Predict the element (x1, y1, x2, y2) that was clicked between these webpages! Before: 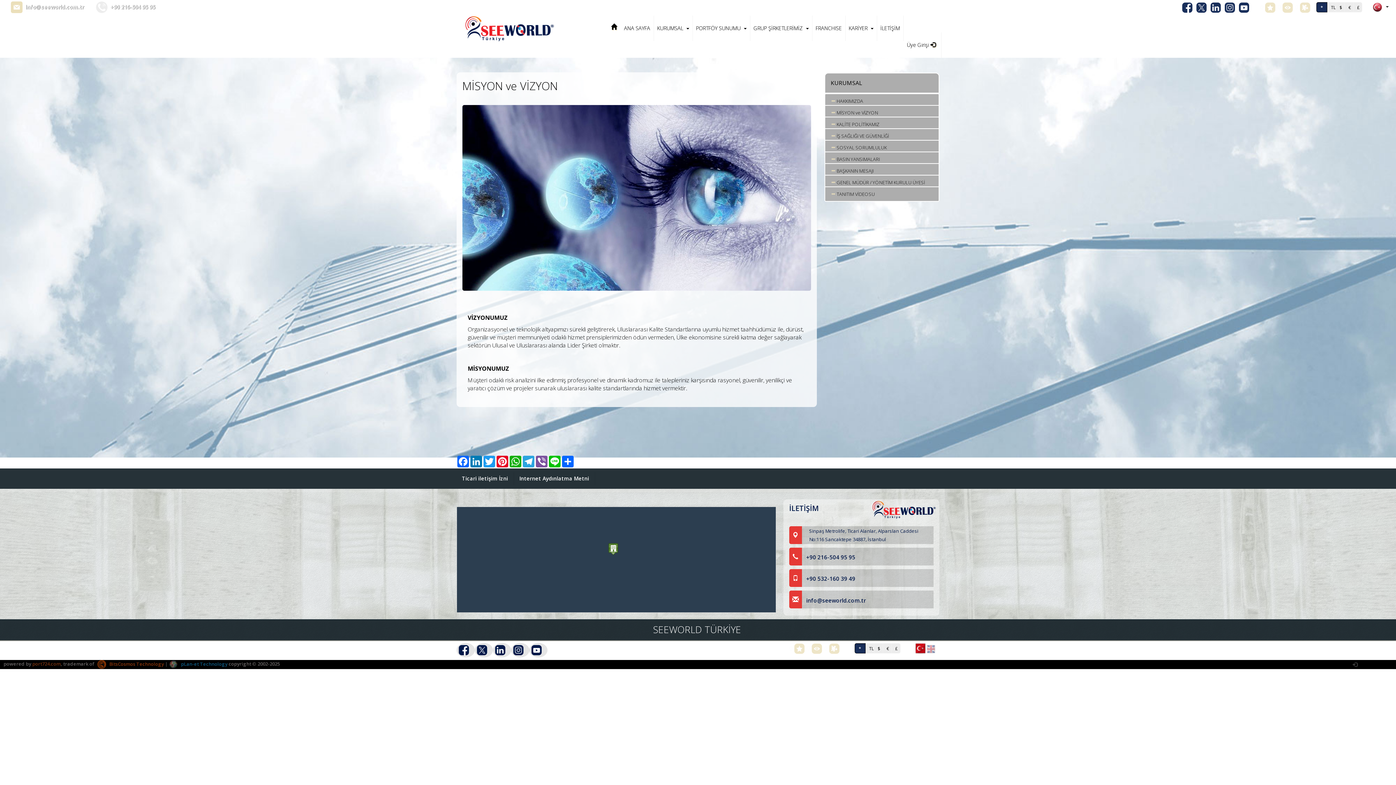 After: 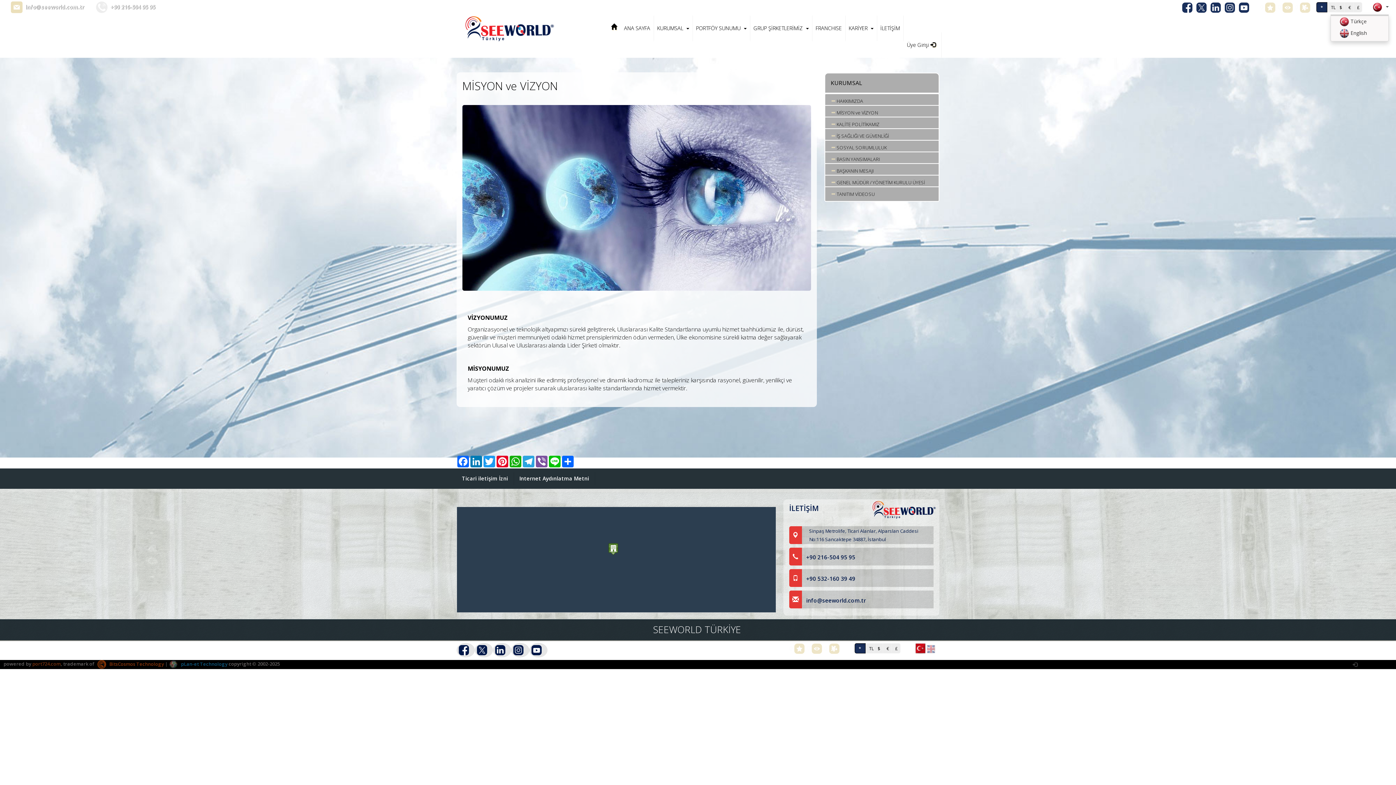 Action: bbox: (1368, 1, 1389, 12) label:  